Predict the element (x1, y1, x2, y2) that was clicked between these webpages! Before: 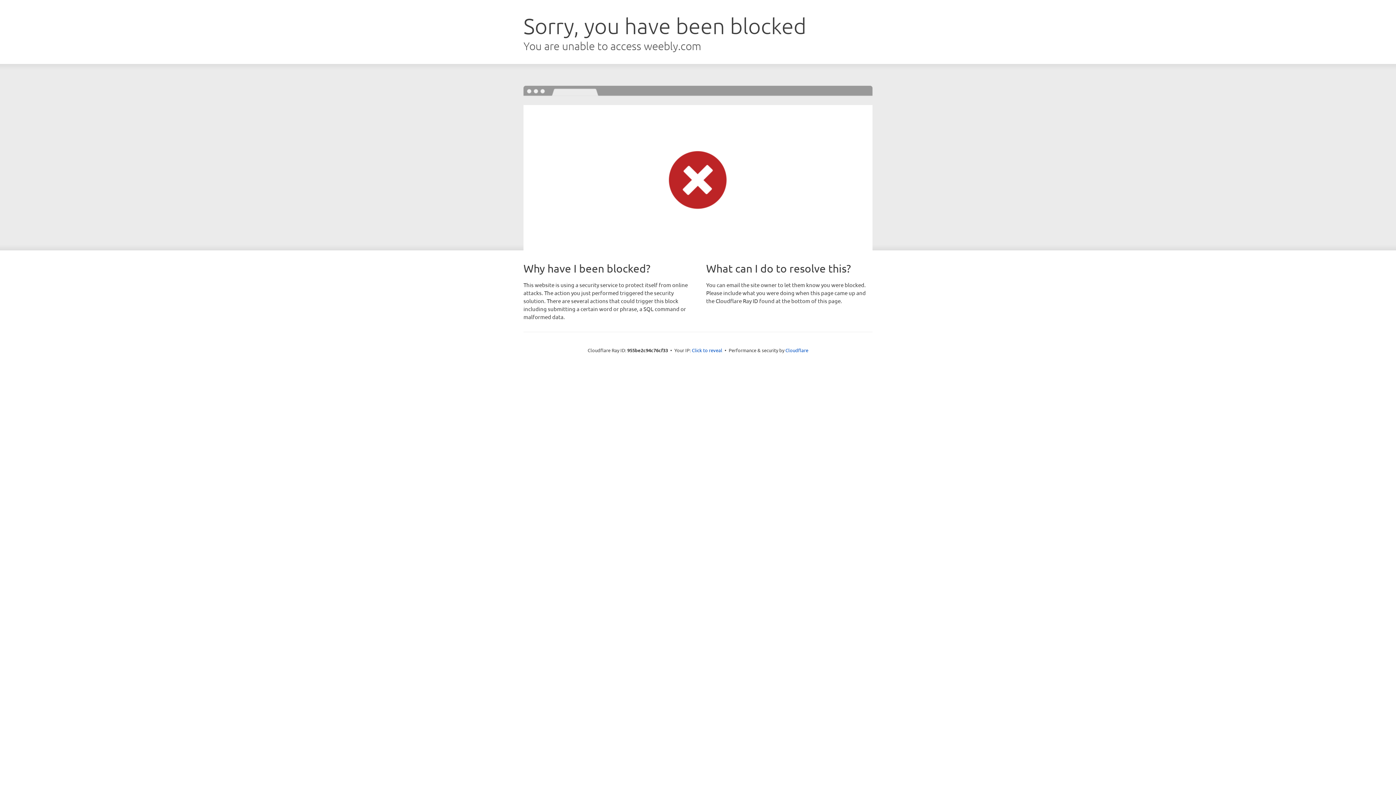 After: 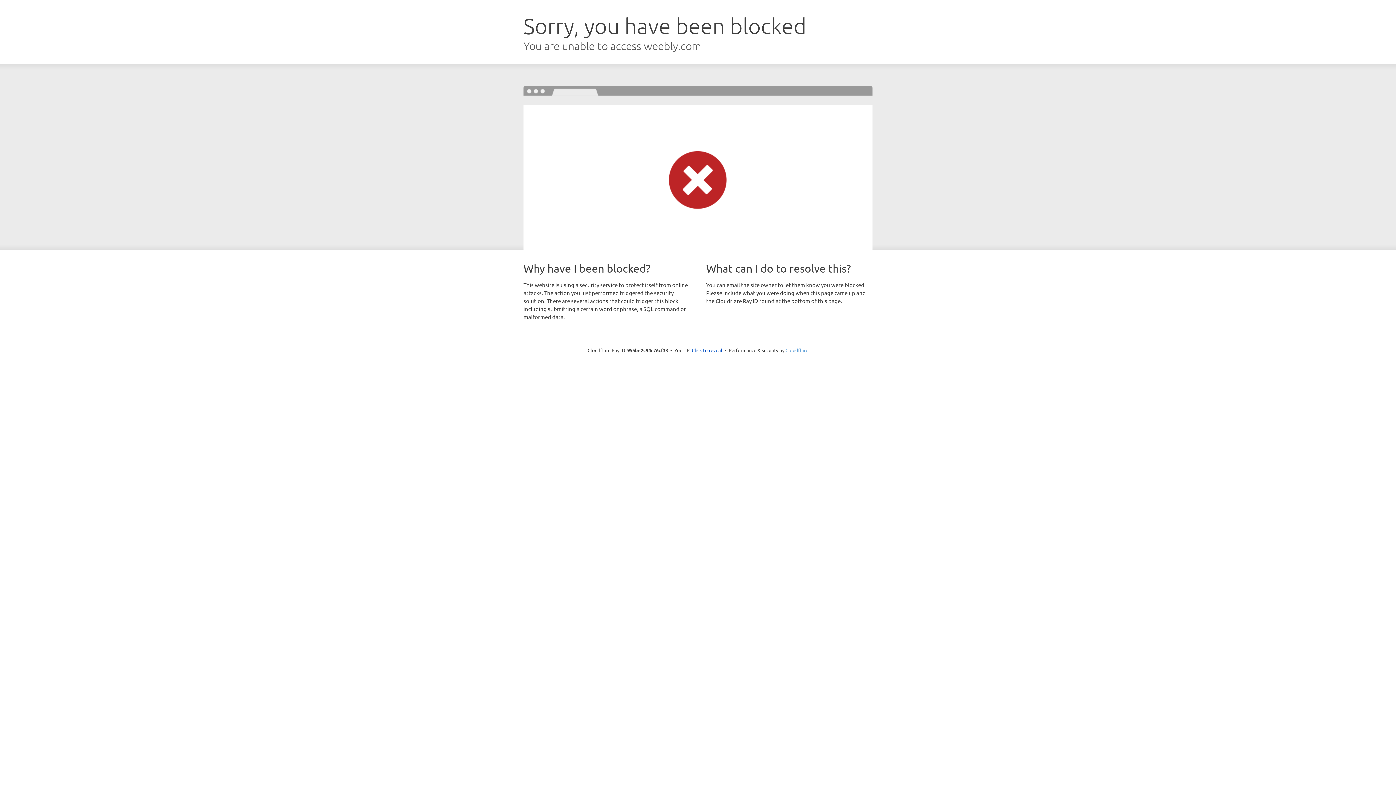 Action: label: Cloudflare bbox: (785, 347, 808, 353)